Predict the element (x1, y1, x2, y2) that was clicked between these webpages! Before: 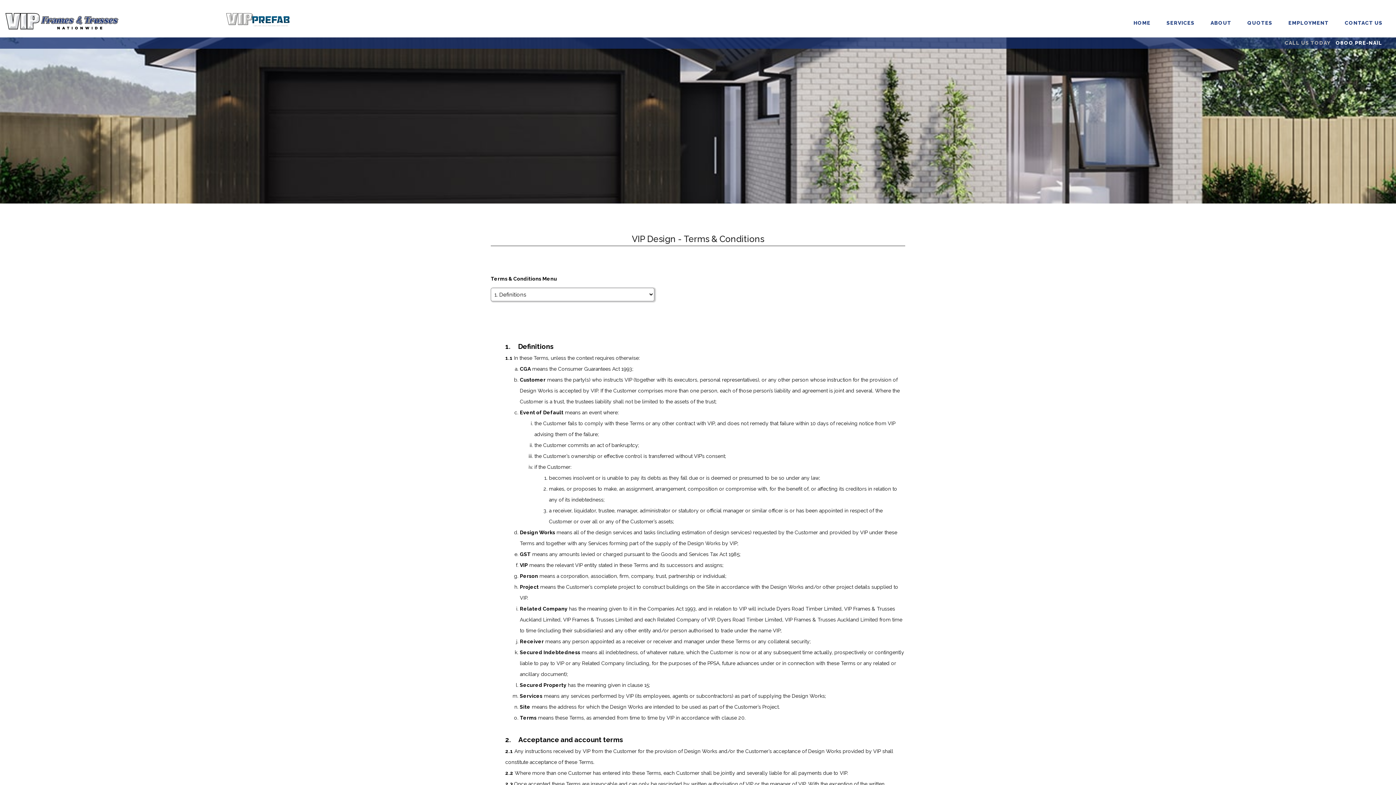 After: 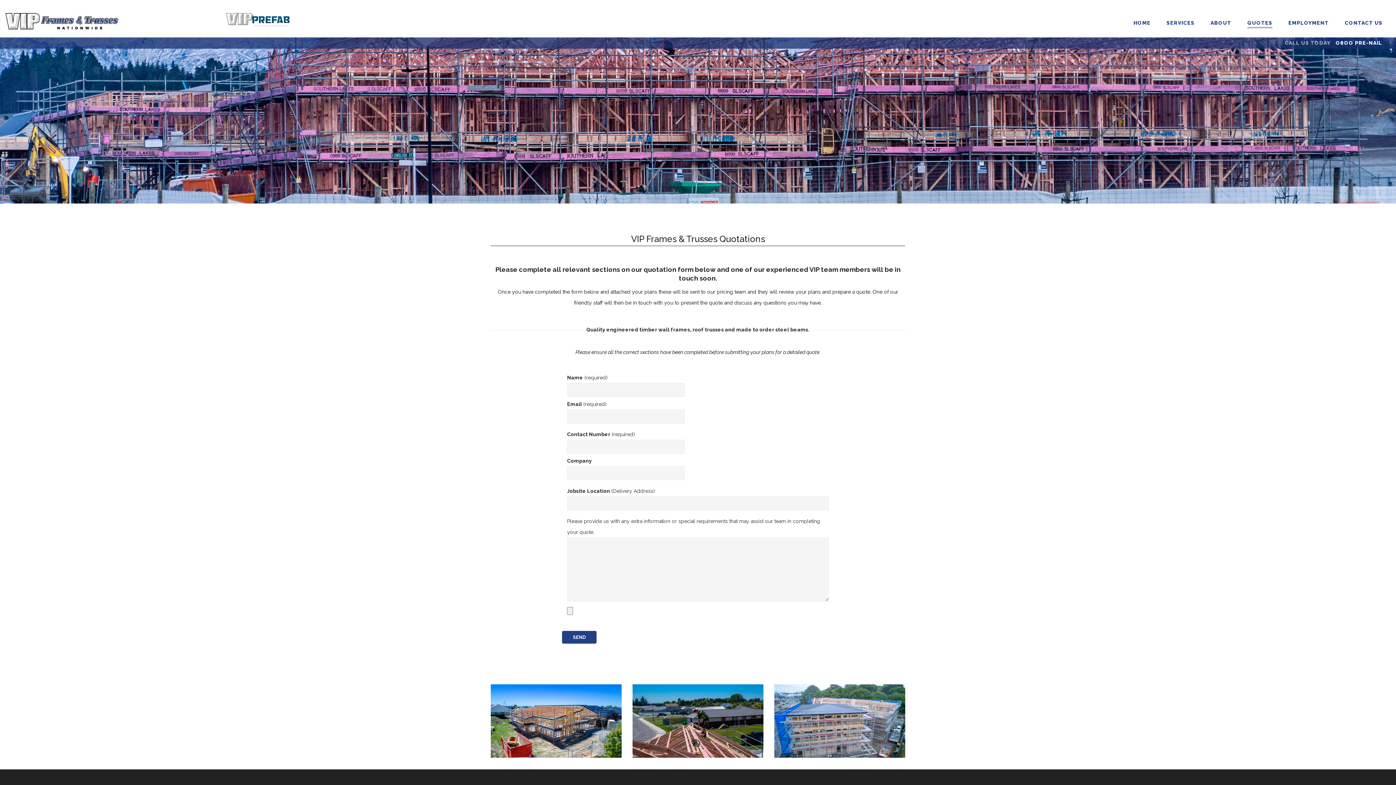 Action: label: QUOTES bbox: (1239, 6, 1280, 39)